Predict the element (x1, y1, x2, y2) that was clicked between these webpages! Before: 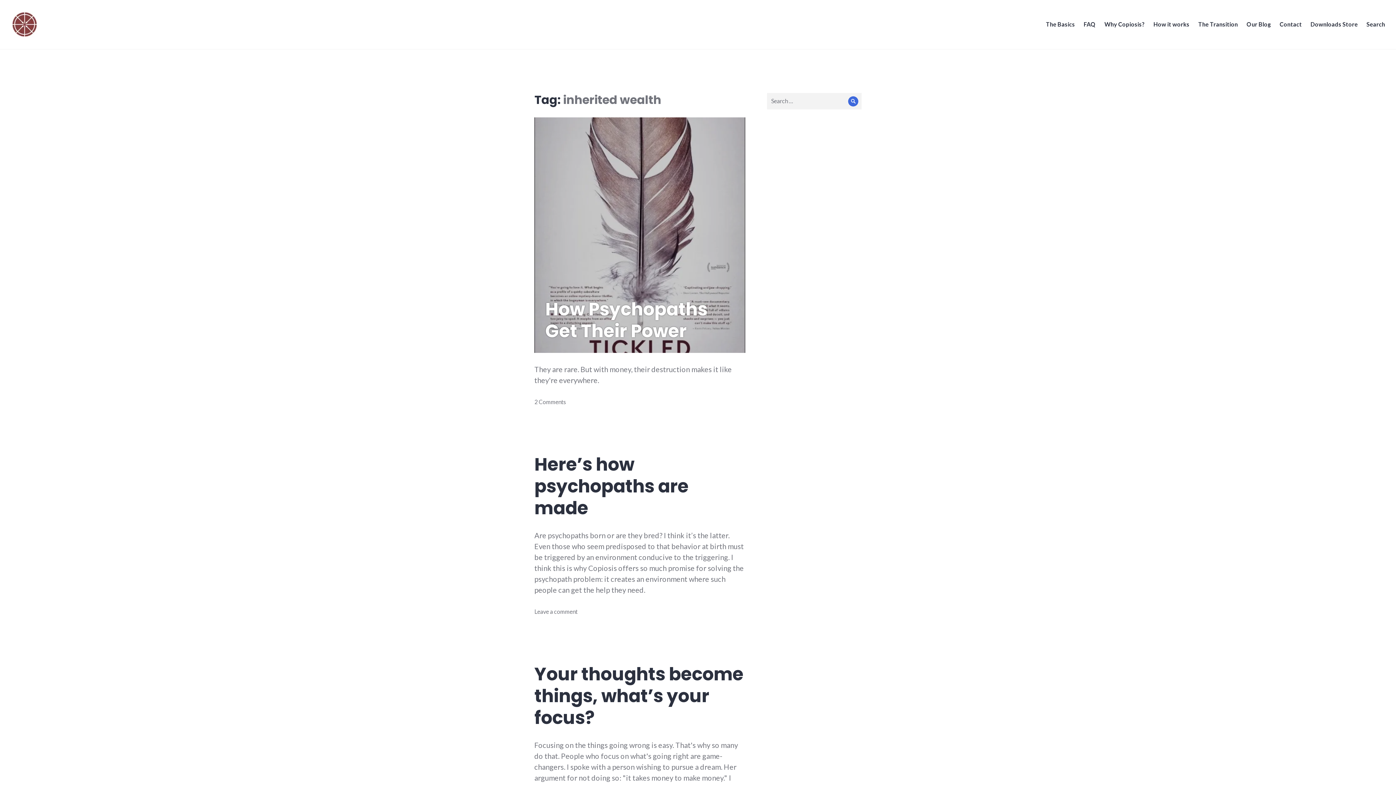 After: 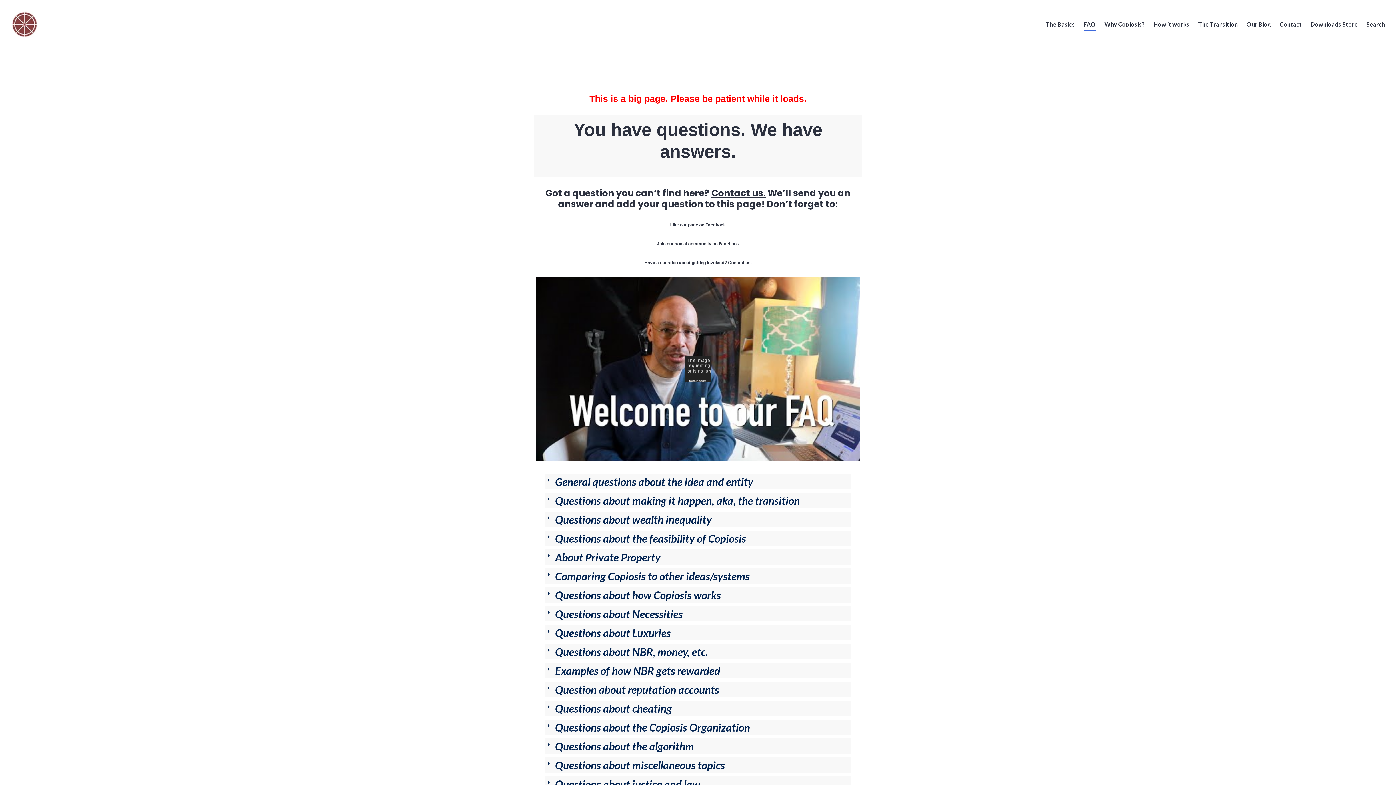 Action: bbox: (1084, 18, 1096, 30) label: FAQ